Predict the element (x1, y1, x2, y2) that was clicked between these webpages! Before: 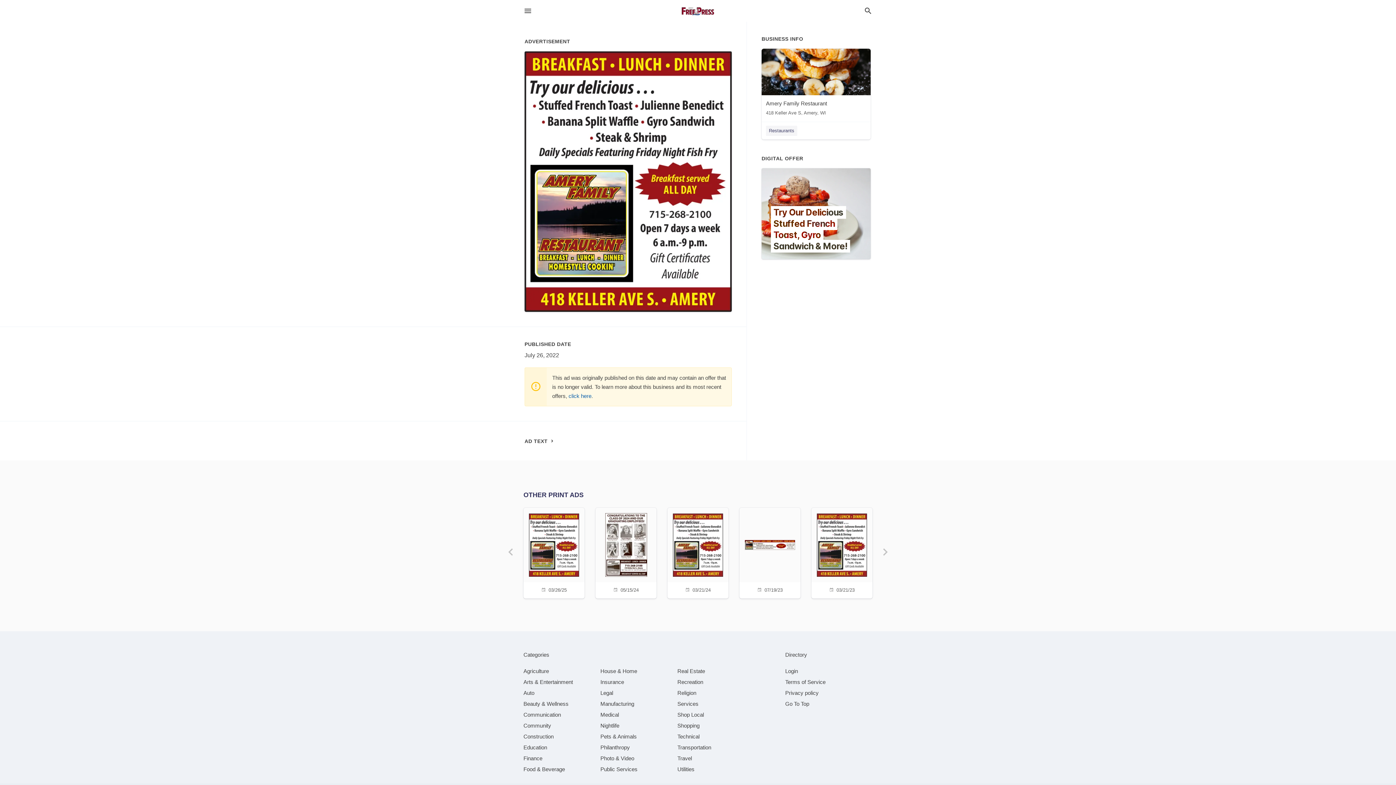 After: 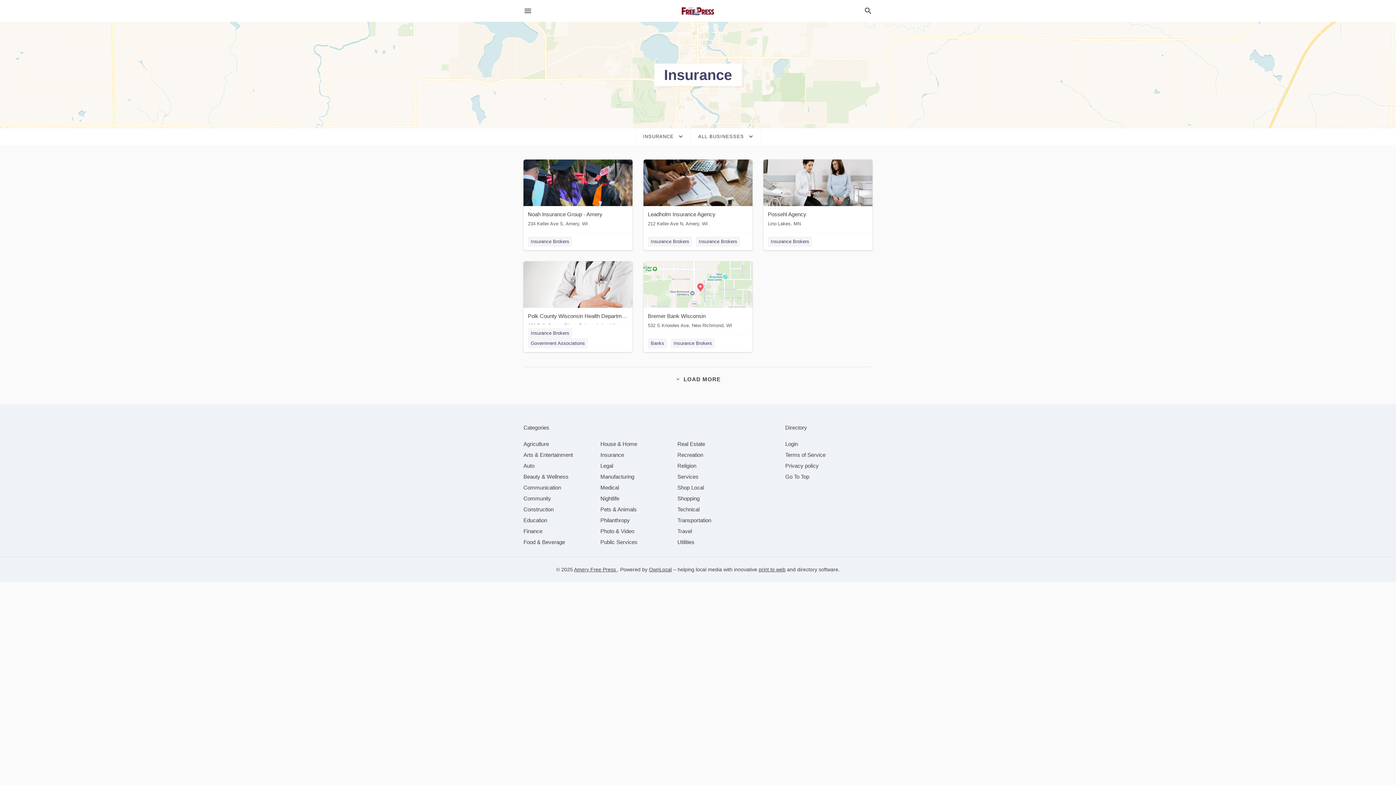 Action: bbox: (600, 679, 624, 685) label: category Insurance